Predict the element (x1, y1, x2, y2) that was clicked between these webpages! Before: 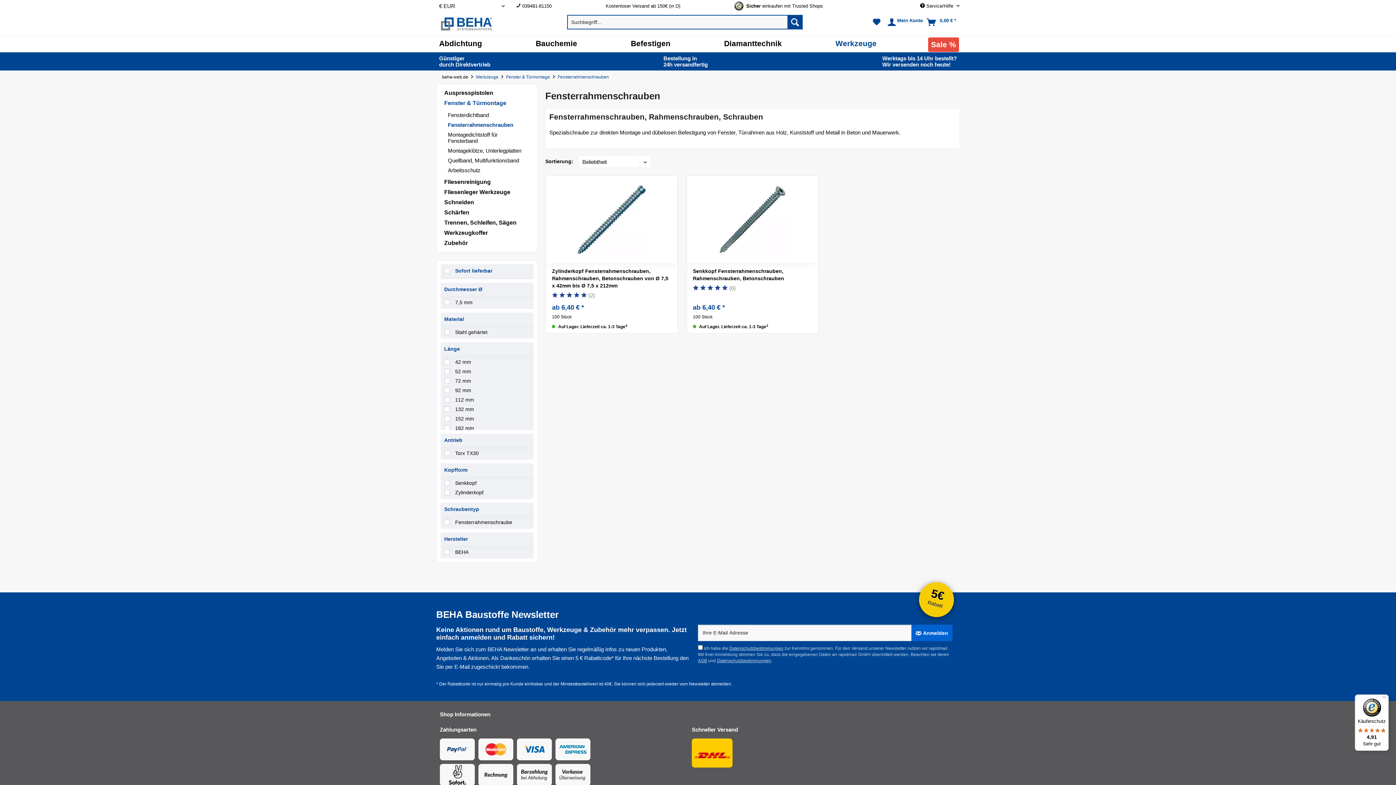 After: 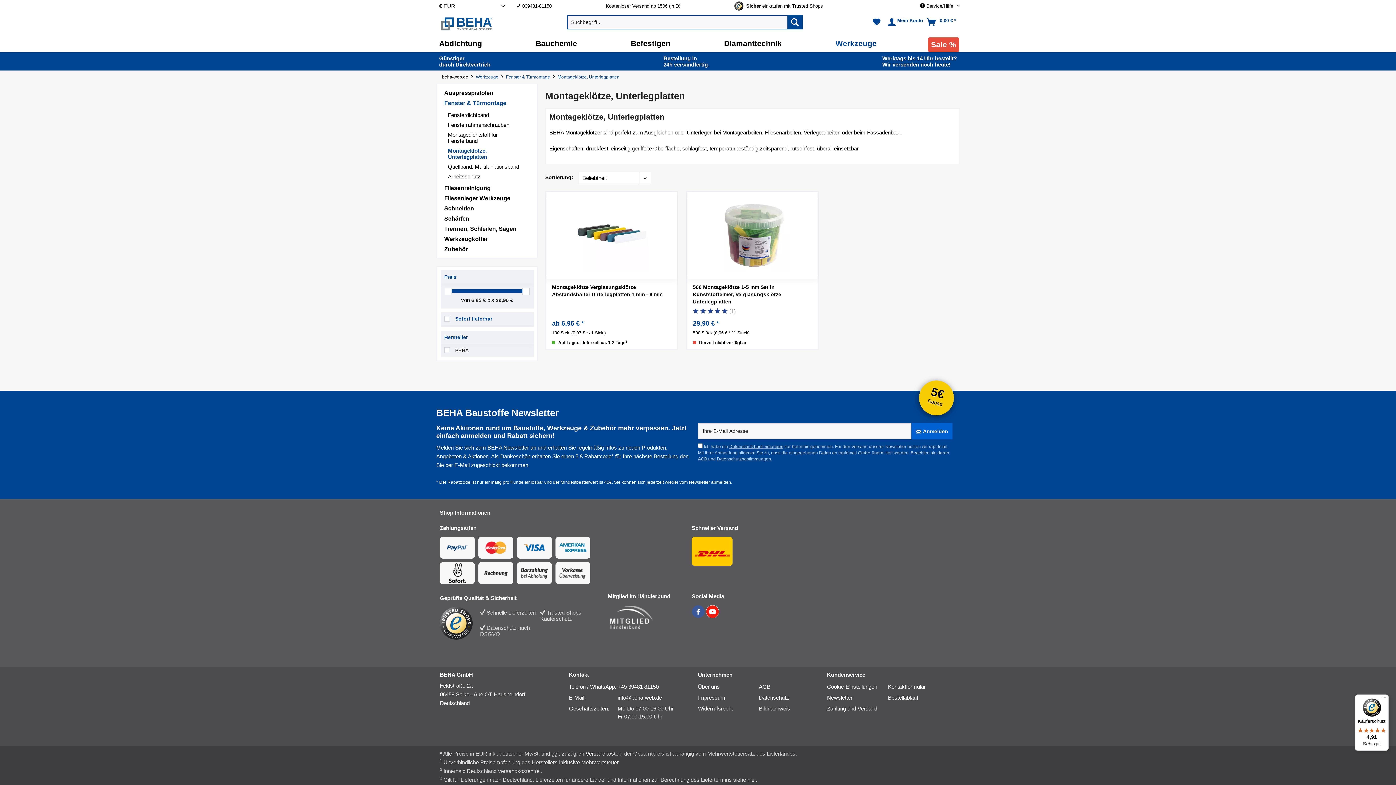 Action: bbox: (448, 145, 526, 155) label: Montageklötze, Unterlegplatten